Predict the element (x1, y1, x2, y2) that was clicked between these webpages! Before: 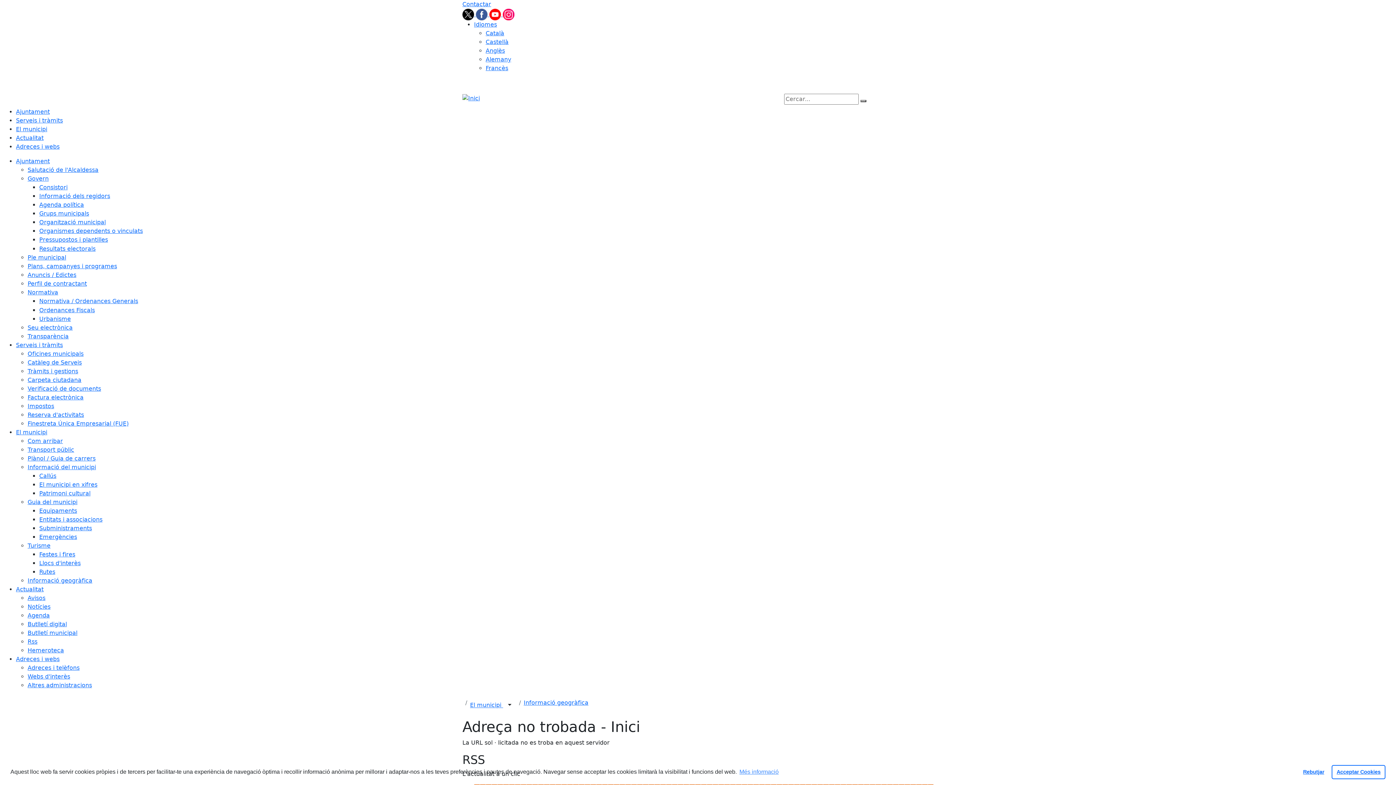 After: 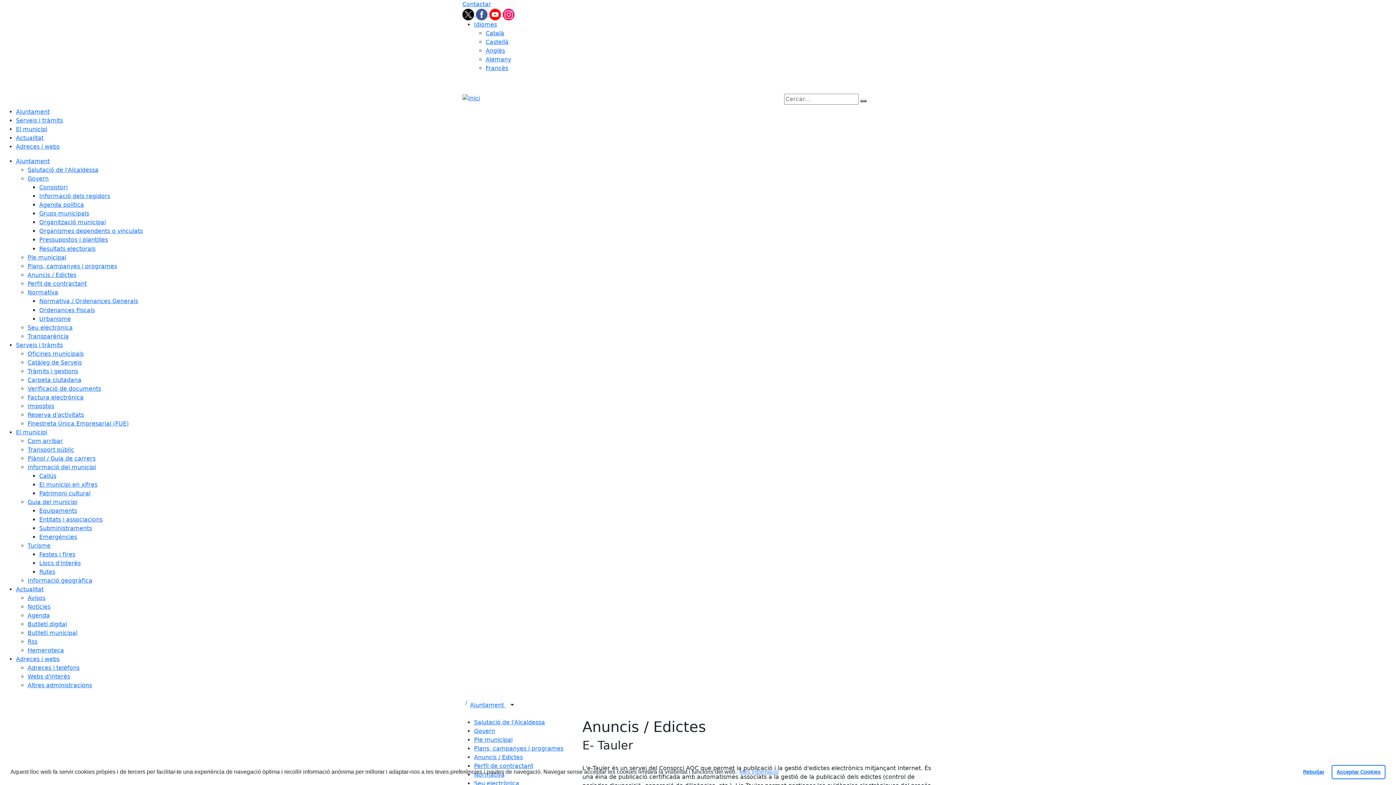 Action: label: Anuncis / Edictes bbox: (27, 271, 76, 278)